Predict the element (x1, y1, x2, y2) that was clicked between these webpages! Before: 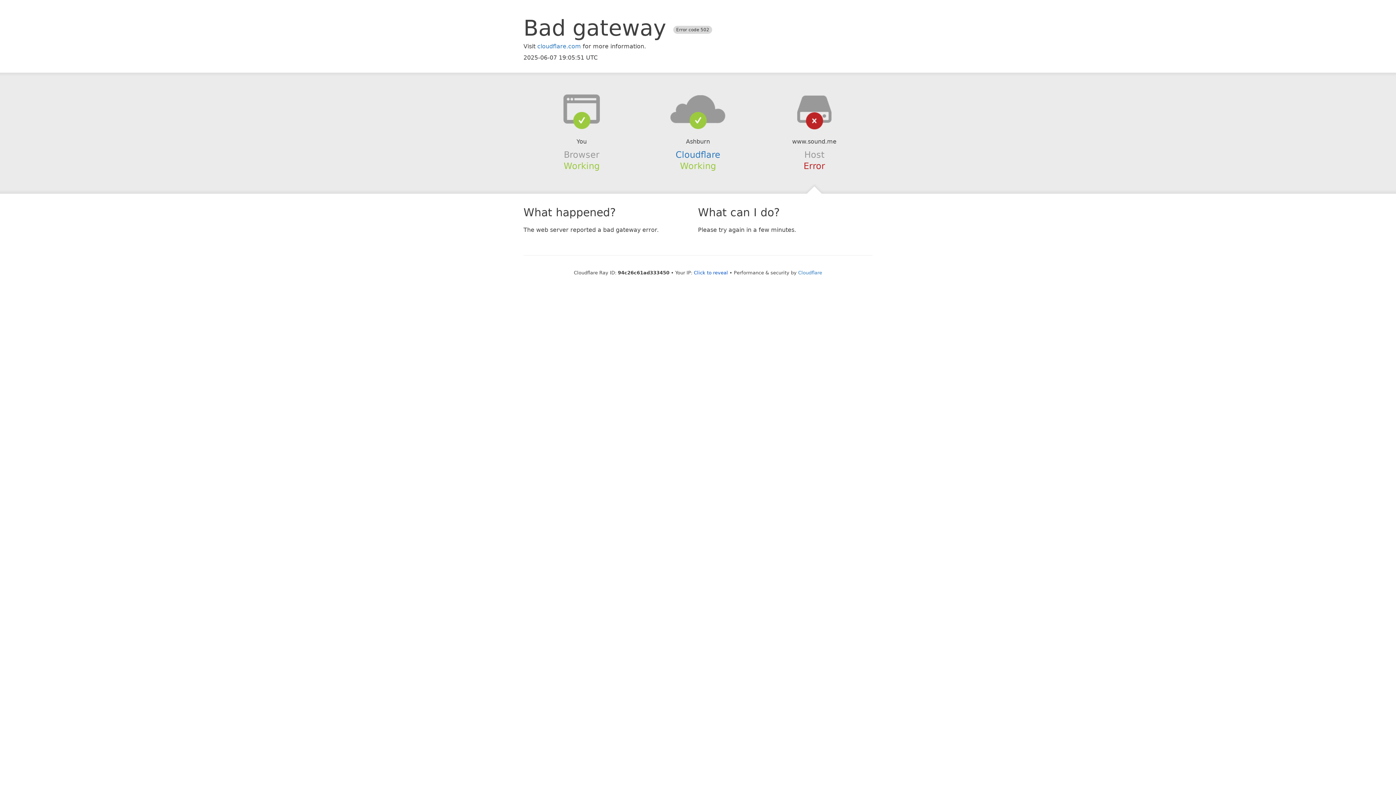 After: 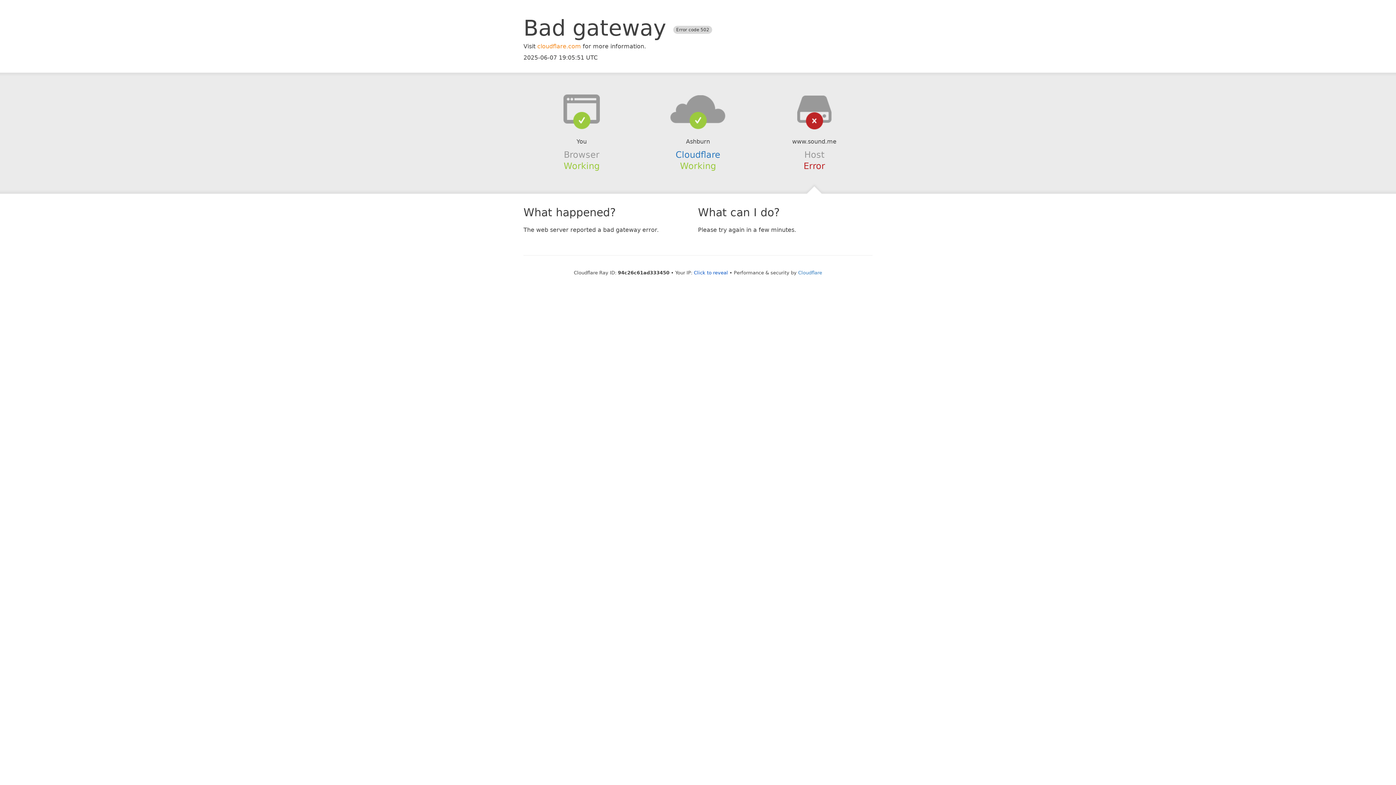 Action: label: cloudflare.com bbox: (537, 42, 581, 49)